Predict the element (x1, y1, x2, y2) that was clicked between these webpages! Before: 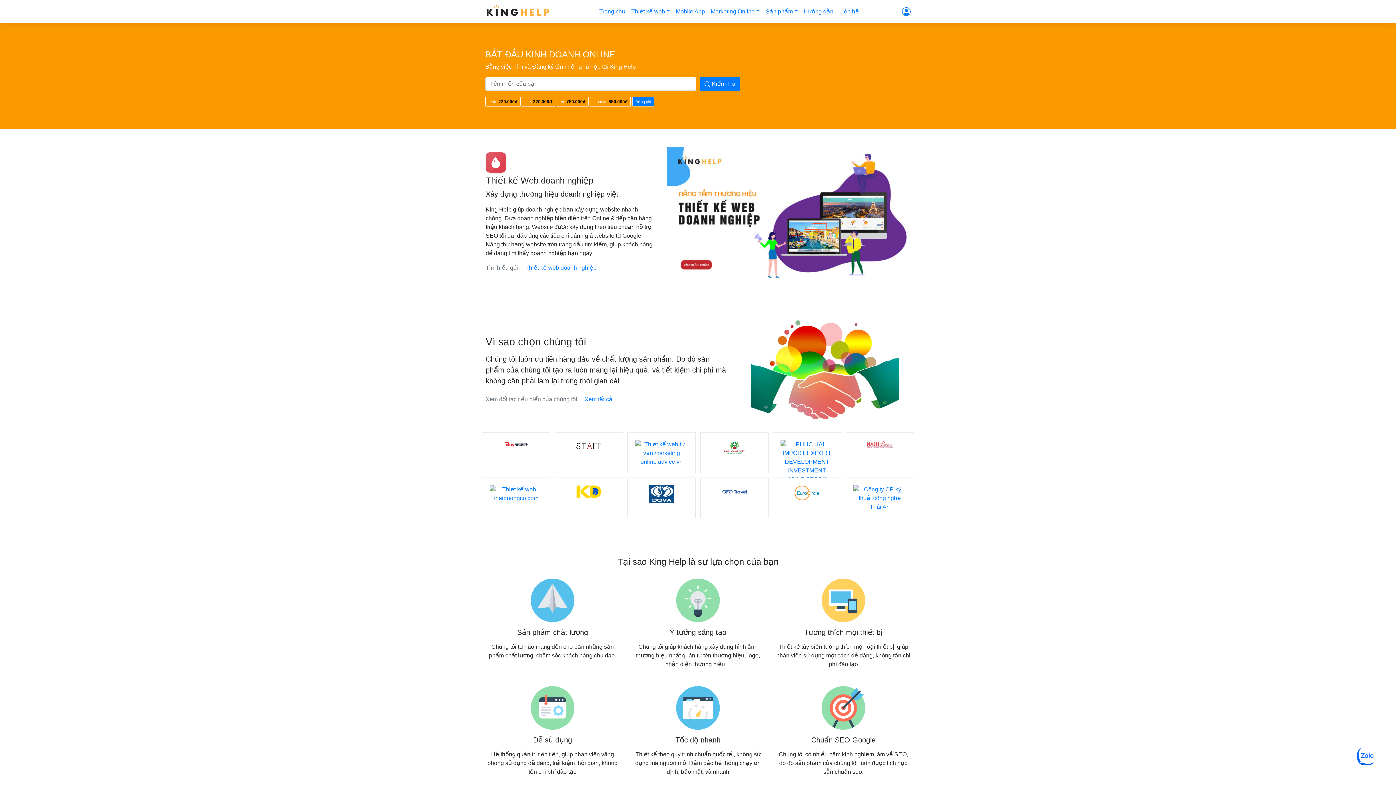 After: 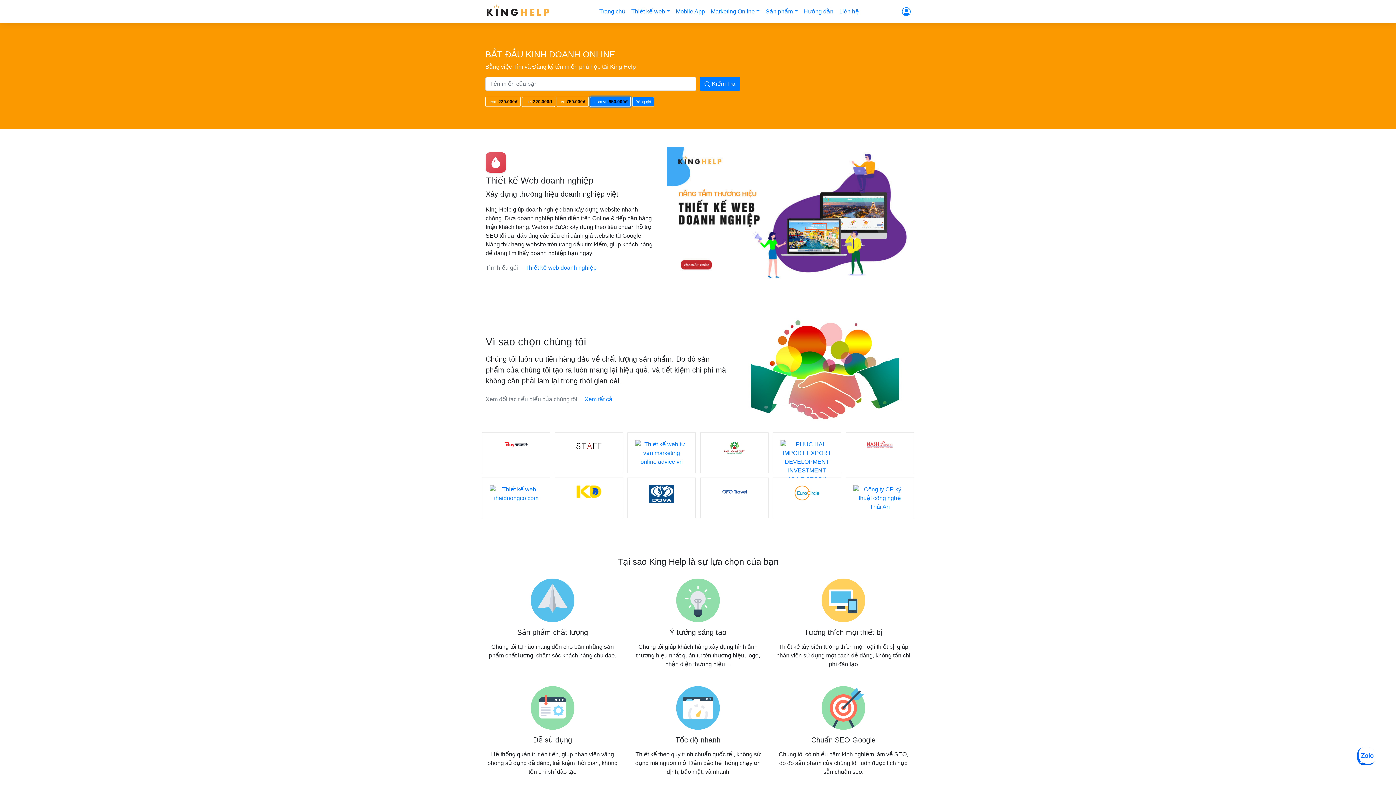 Action: bbox: (590, 96, 630, 106) label: .com.vn 650.000đ